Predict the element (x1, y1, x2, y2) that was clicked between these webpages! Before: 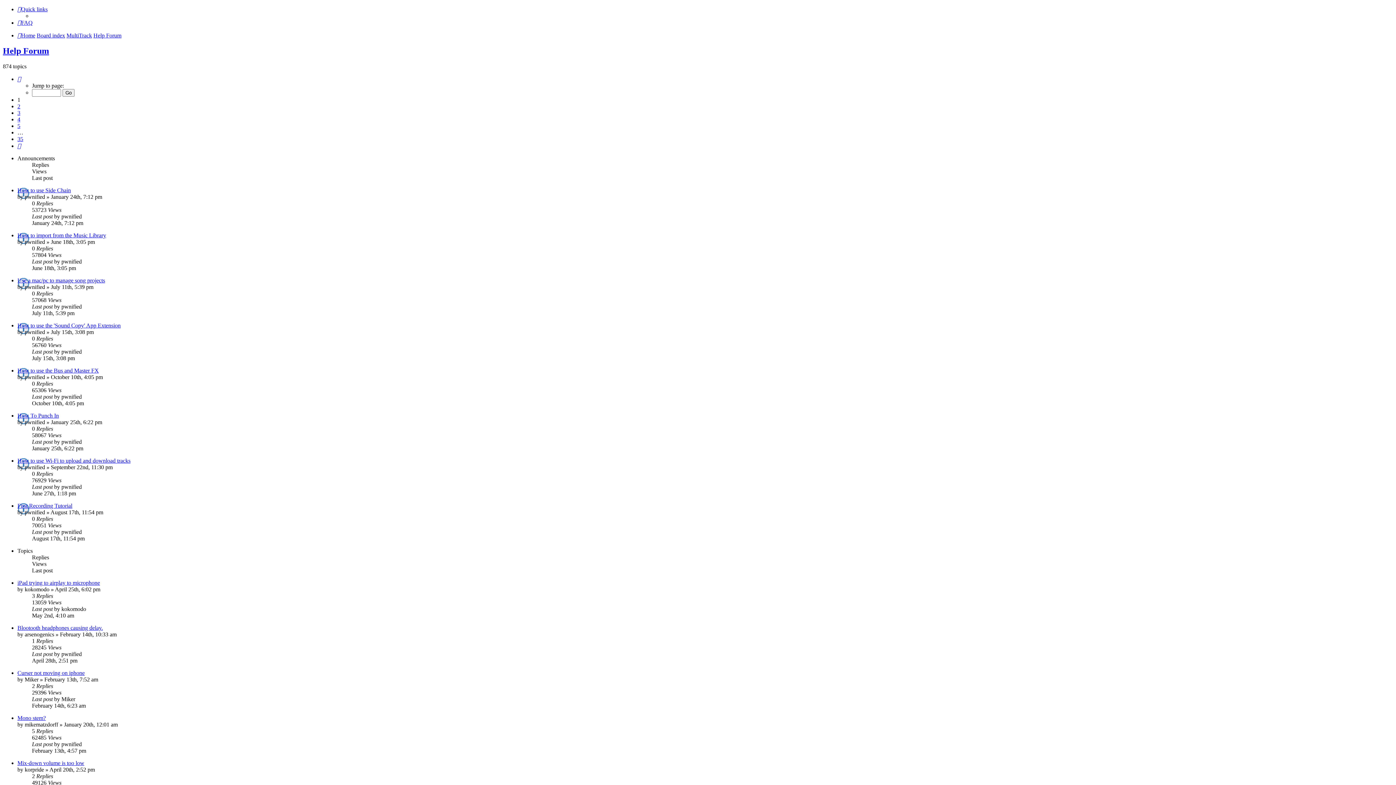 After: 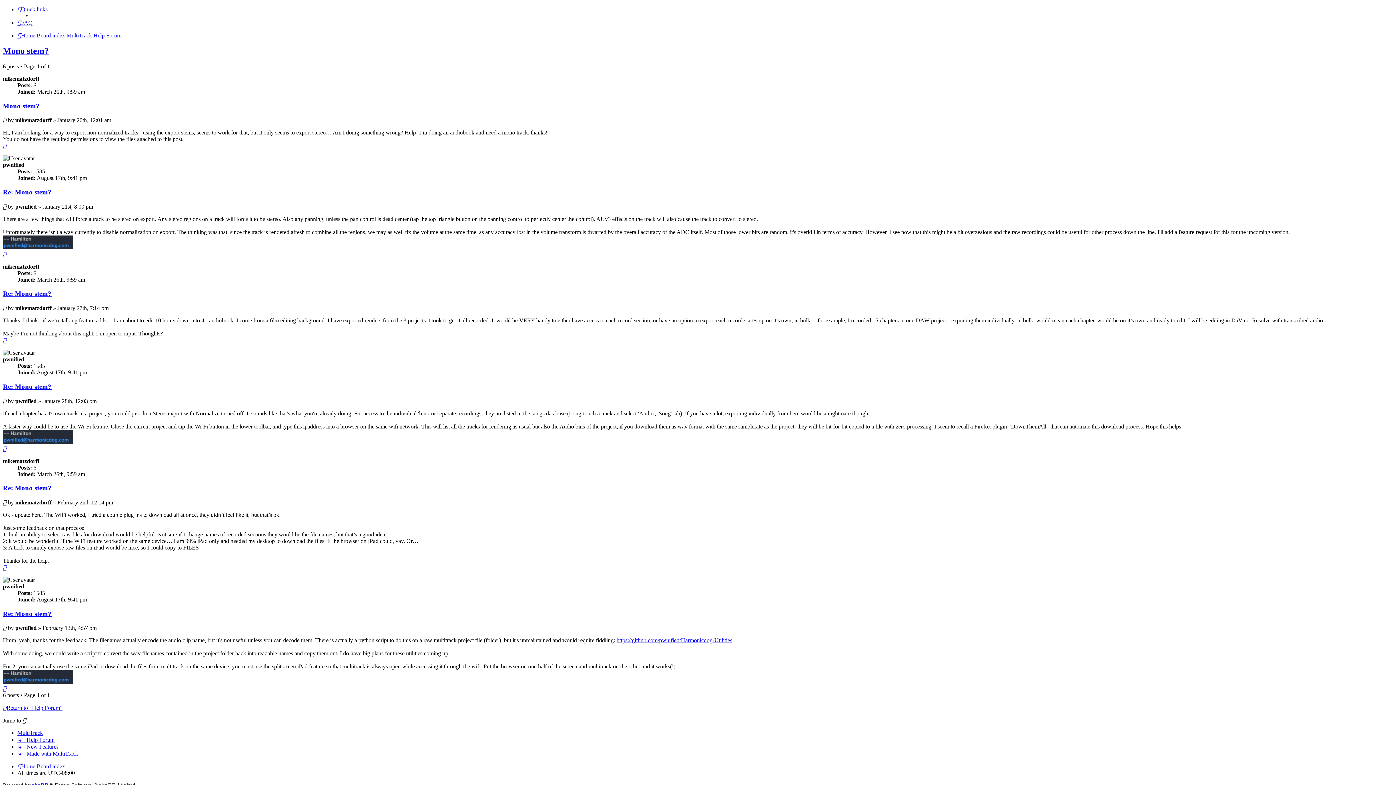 Action: label: Mono stem? bbox: (17, 715, 45, 721)